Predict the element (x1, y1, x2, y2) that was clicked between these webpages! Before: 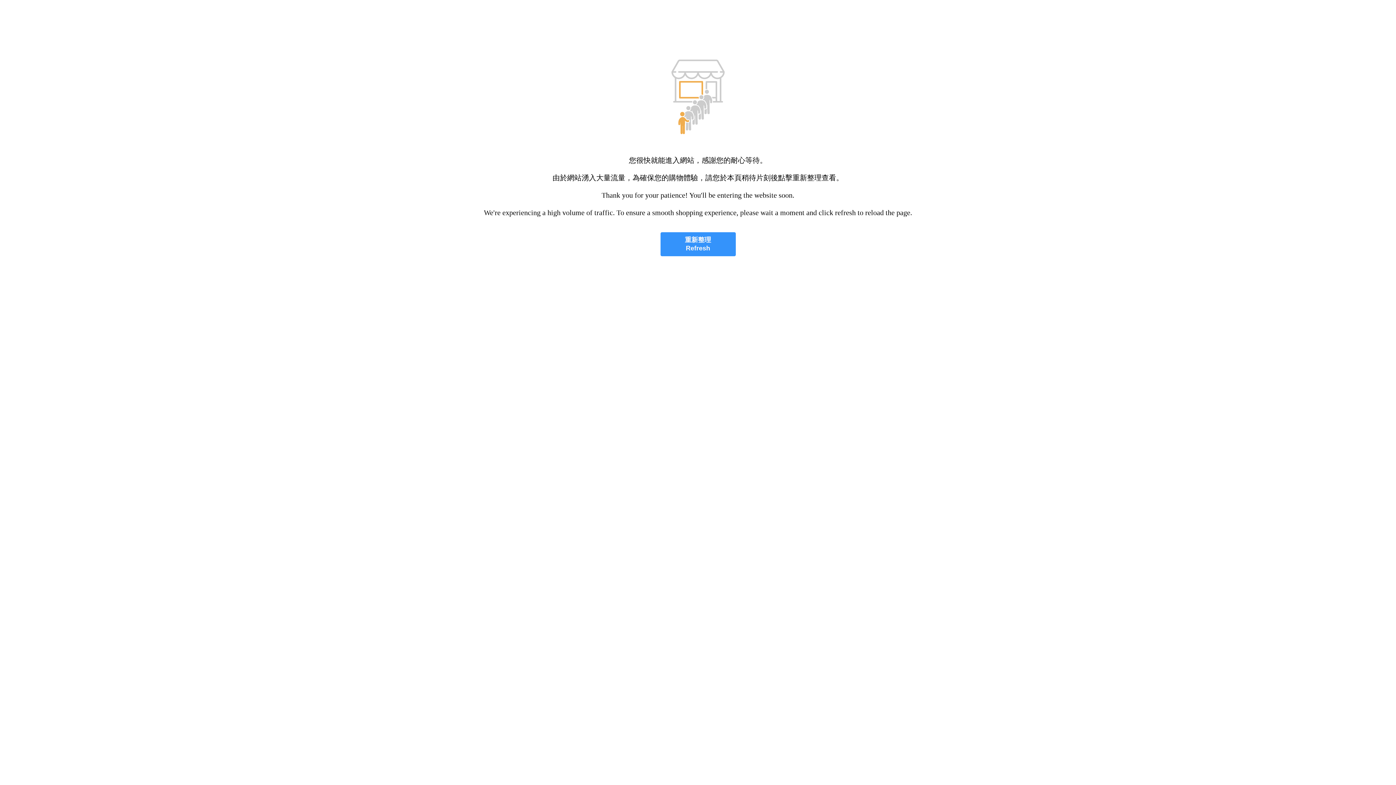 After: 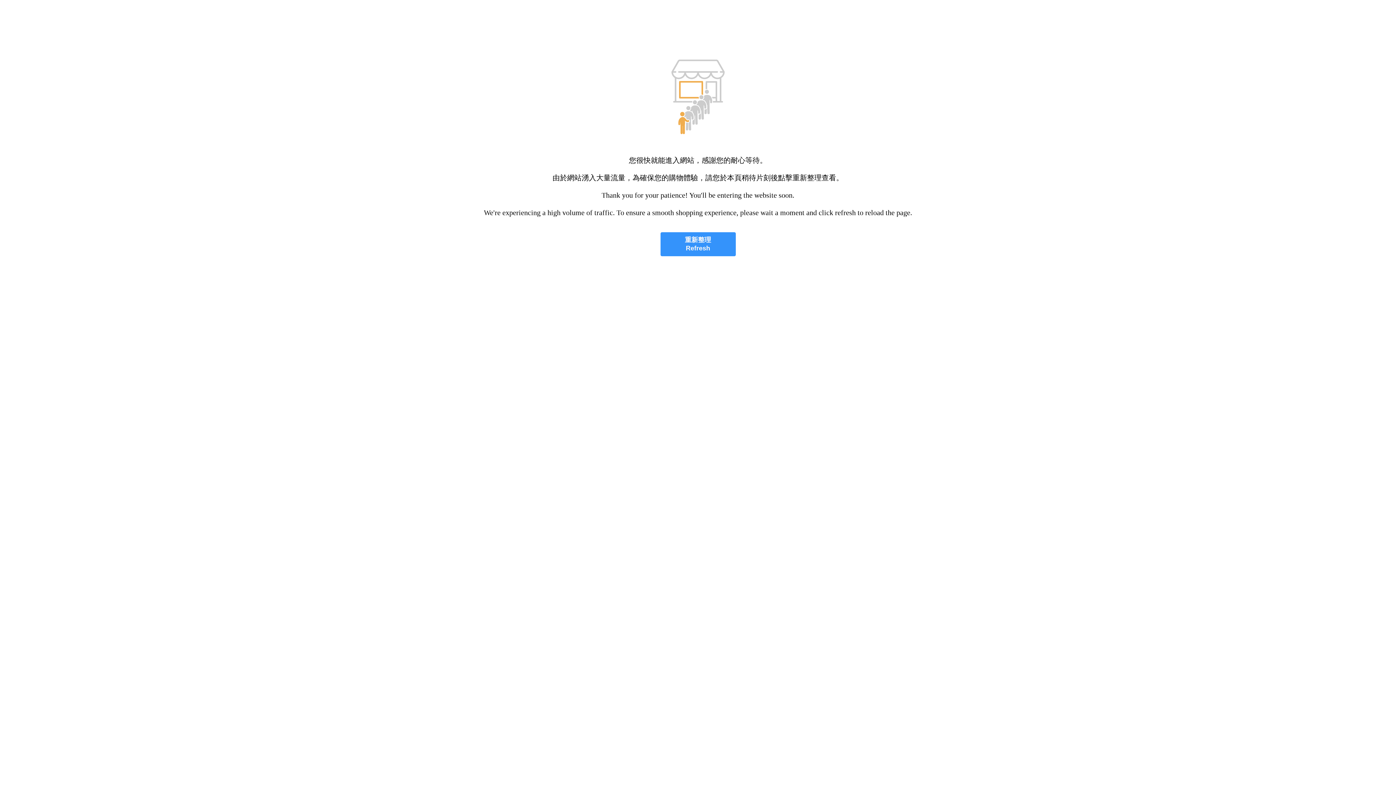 Action: label: 重新整理
Refresh bbox: (660, 232, 735, 256)